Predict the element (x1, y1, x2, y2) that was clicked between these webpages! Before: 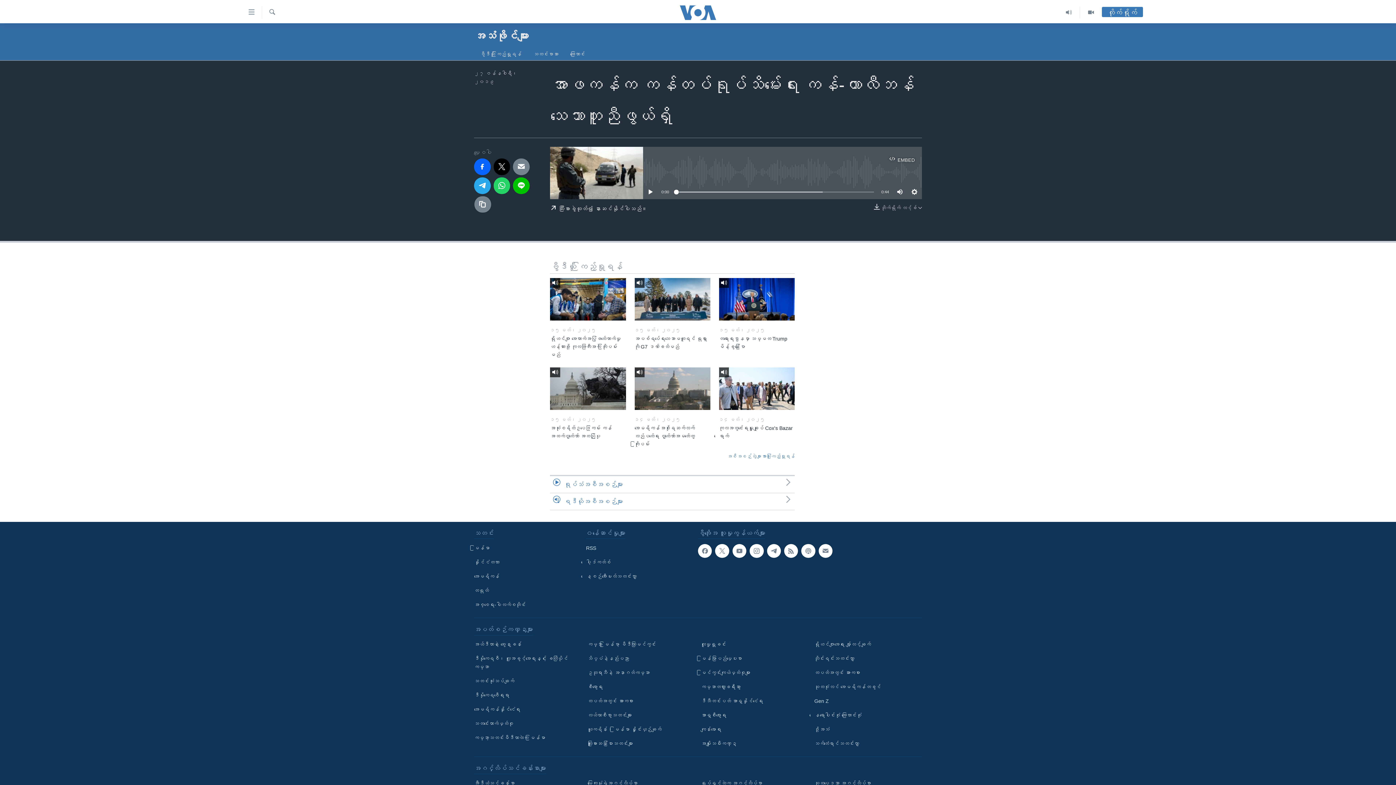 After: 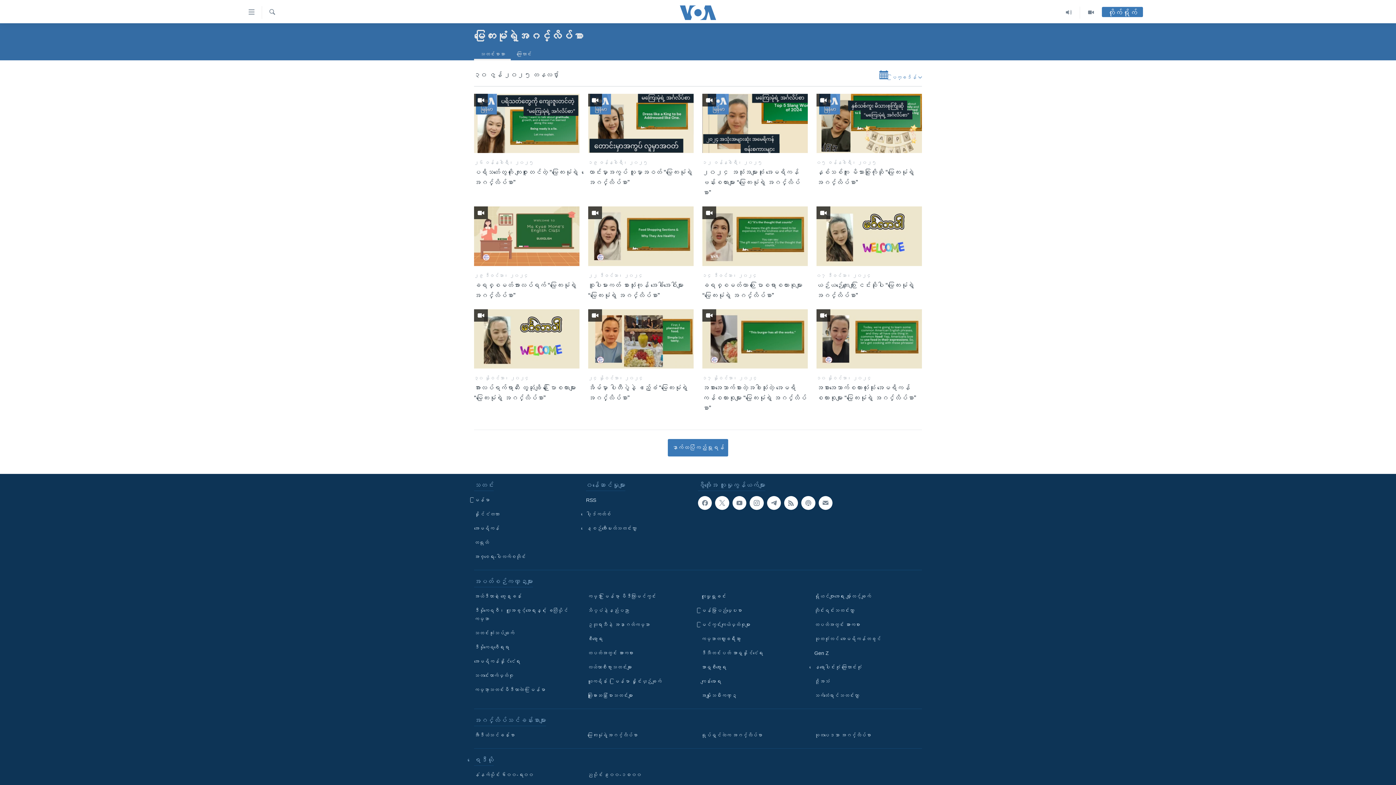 Action: label: မကြေးမုံရဲ့အင်္ဂလိပ်စာ bbox: (587, 779, 690, 787)